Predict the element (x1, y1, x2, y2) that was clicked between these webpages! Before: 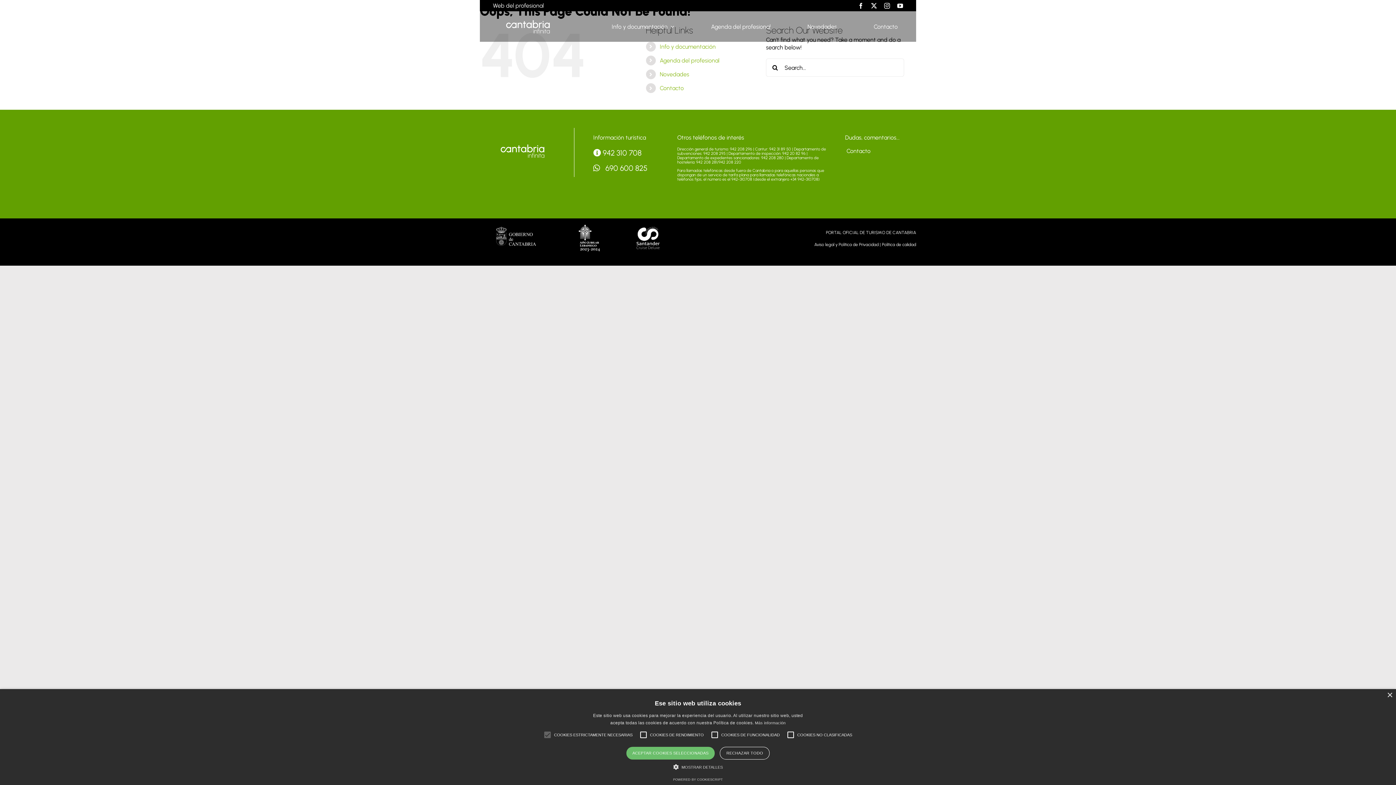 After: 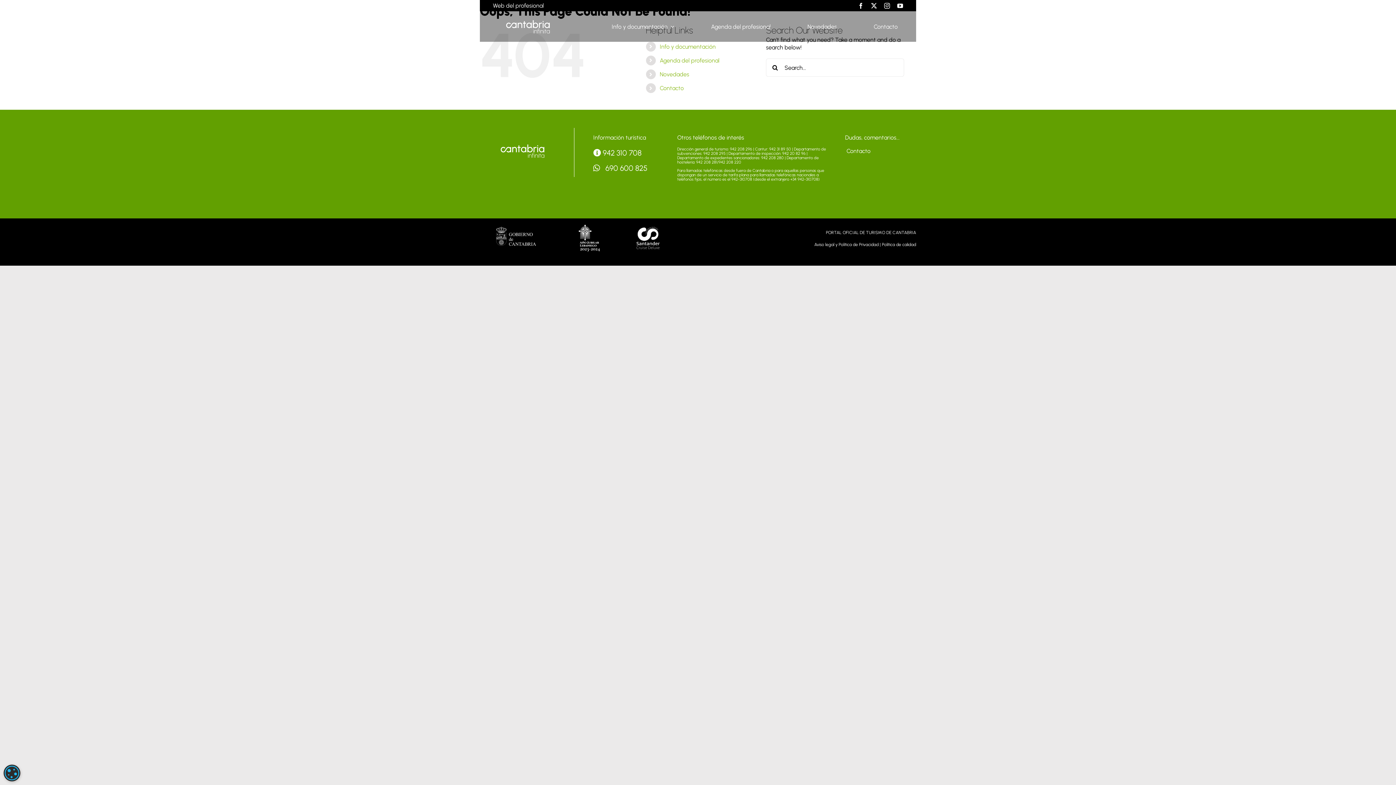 Action: bbox: (1387, 693, 1392, 698) label: Close